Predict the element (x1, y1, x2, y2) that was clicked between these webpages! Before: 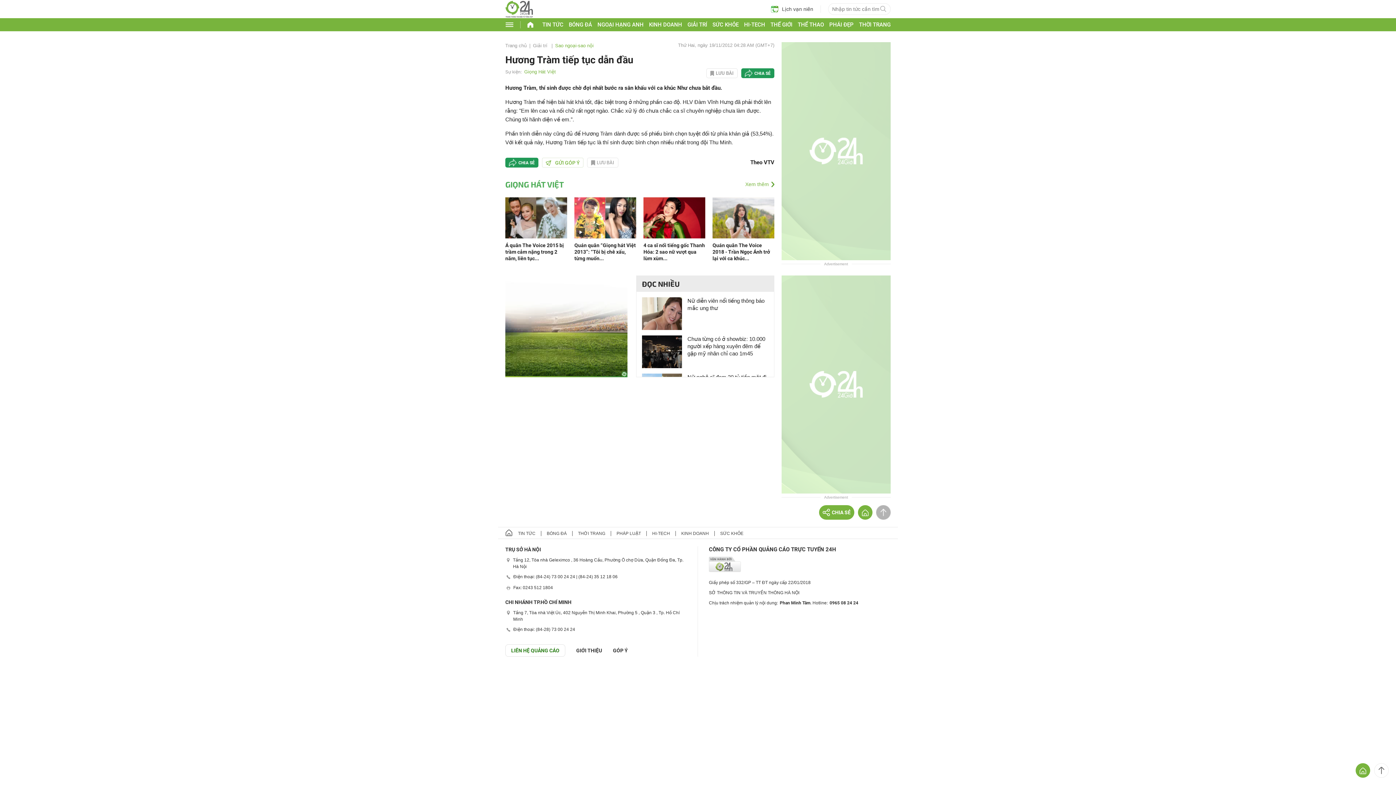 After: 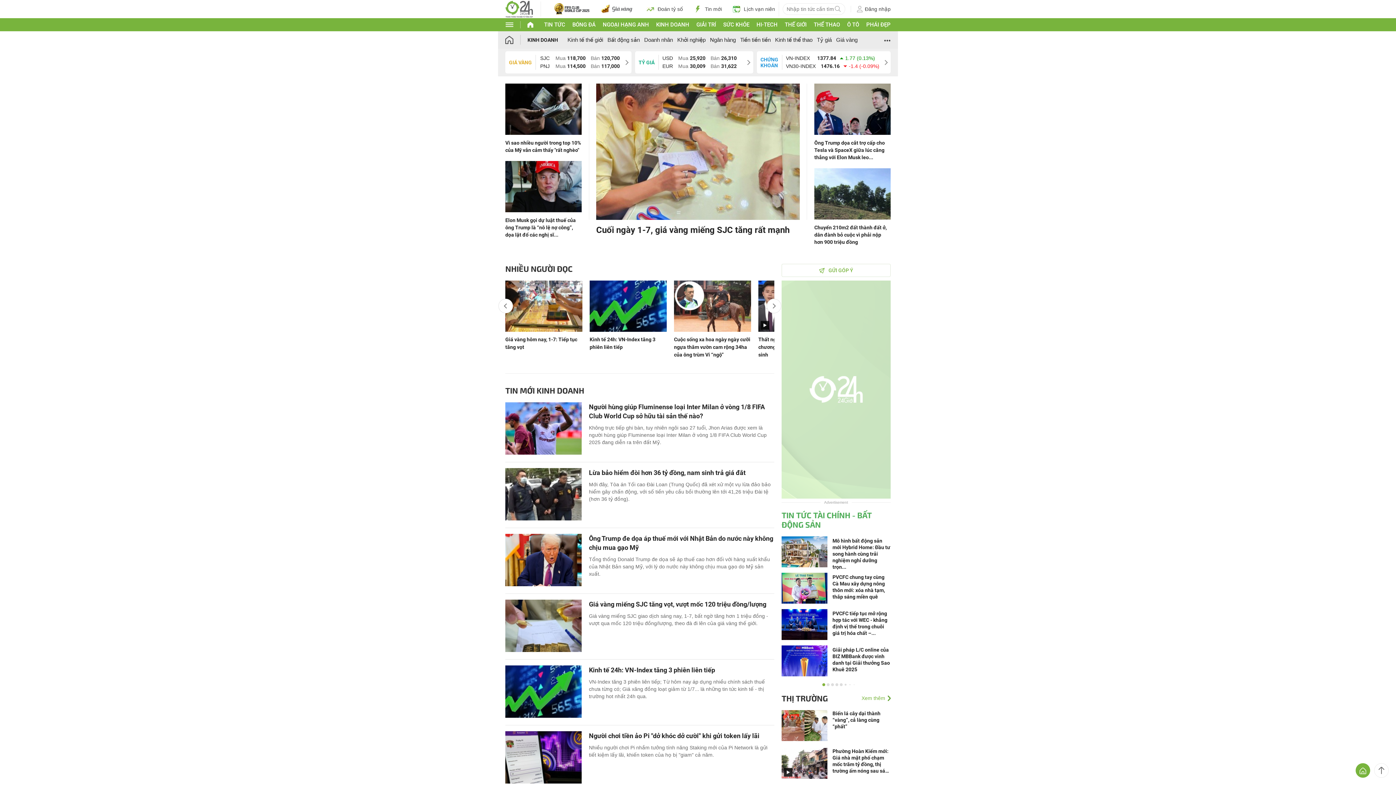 Action: bbox: (676, 531, 714, 536) label: KINH DOANH